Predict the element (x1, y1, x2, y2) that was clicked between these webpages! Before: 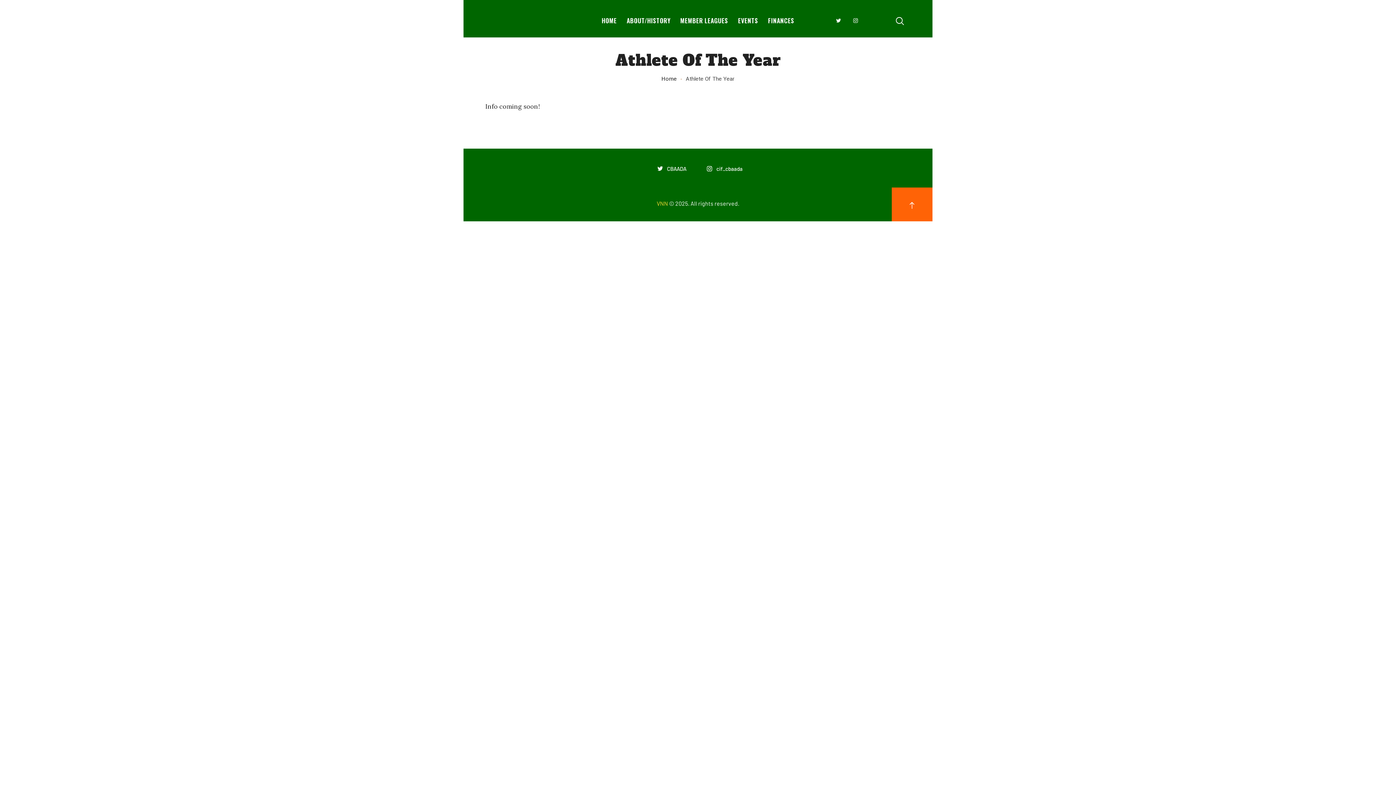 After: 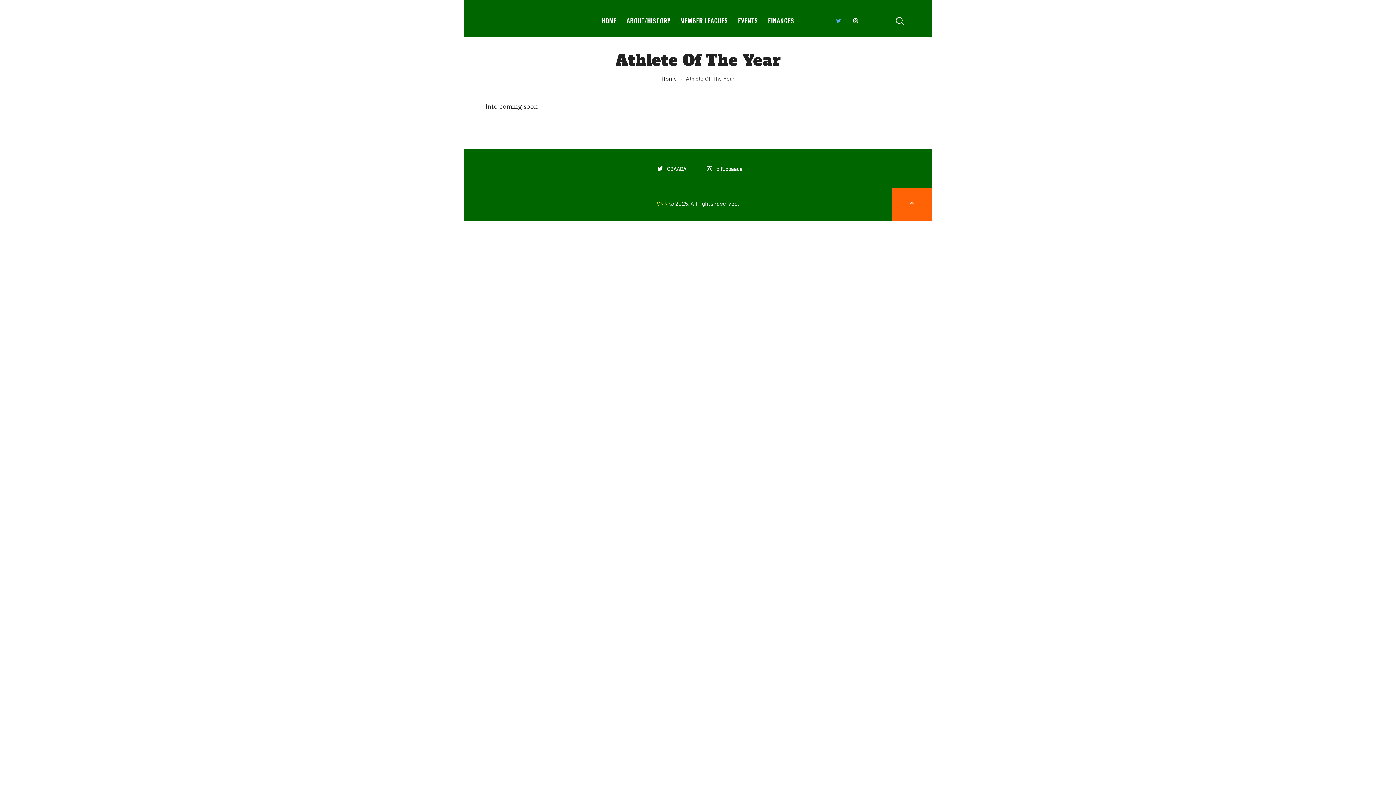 Action: bbox: (833, 15, 844, 26)